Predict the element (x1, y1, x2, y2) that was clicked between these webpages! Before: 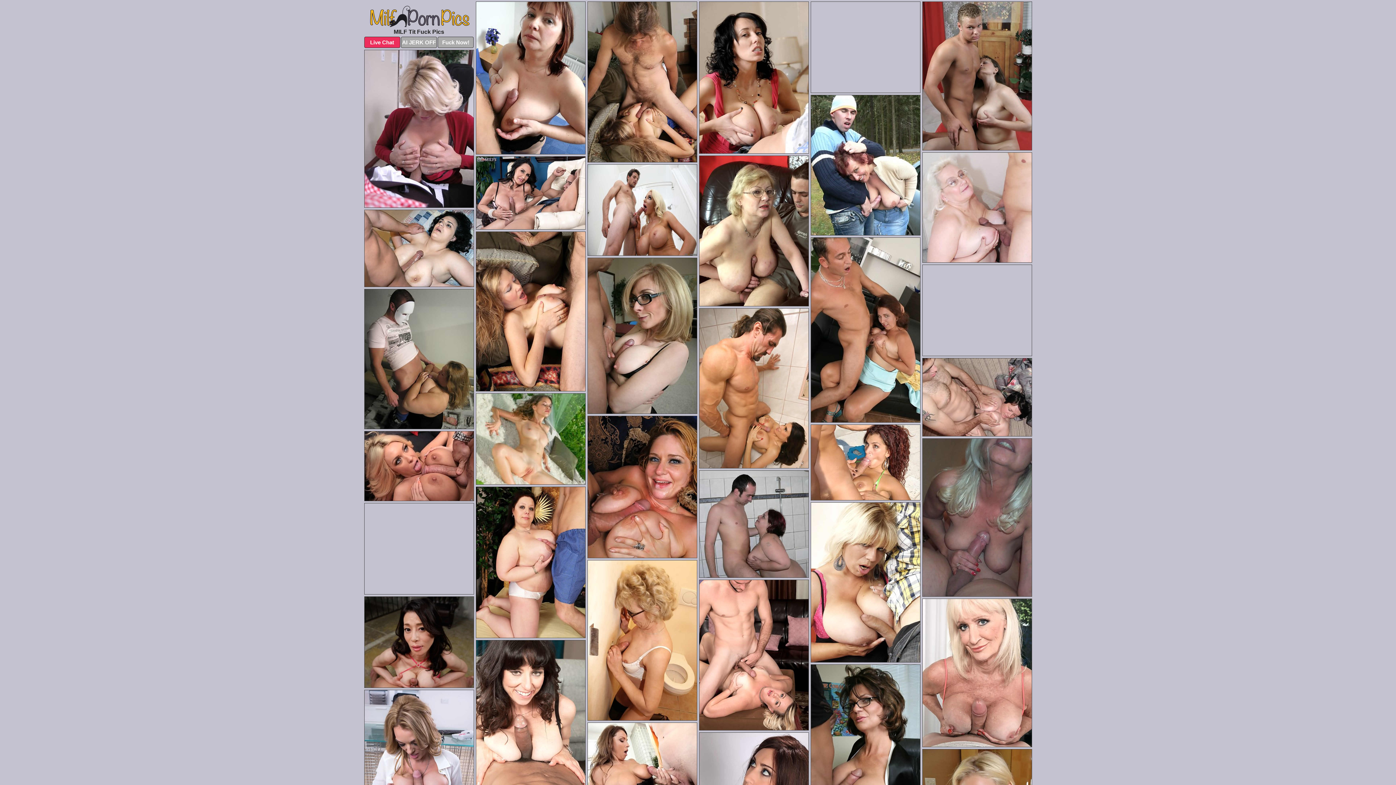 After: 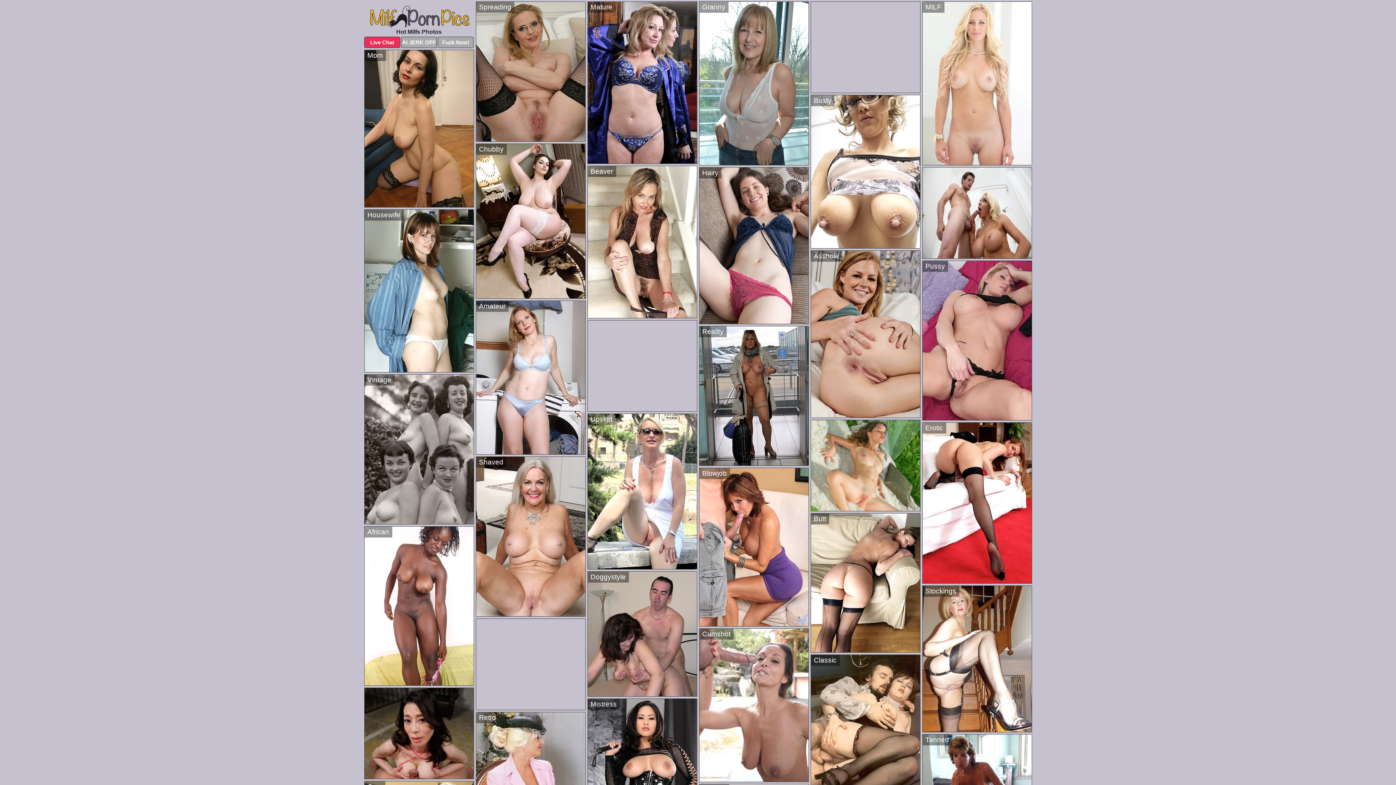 Action: bbox: (364, 5, 474, 27)